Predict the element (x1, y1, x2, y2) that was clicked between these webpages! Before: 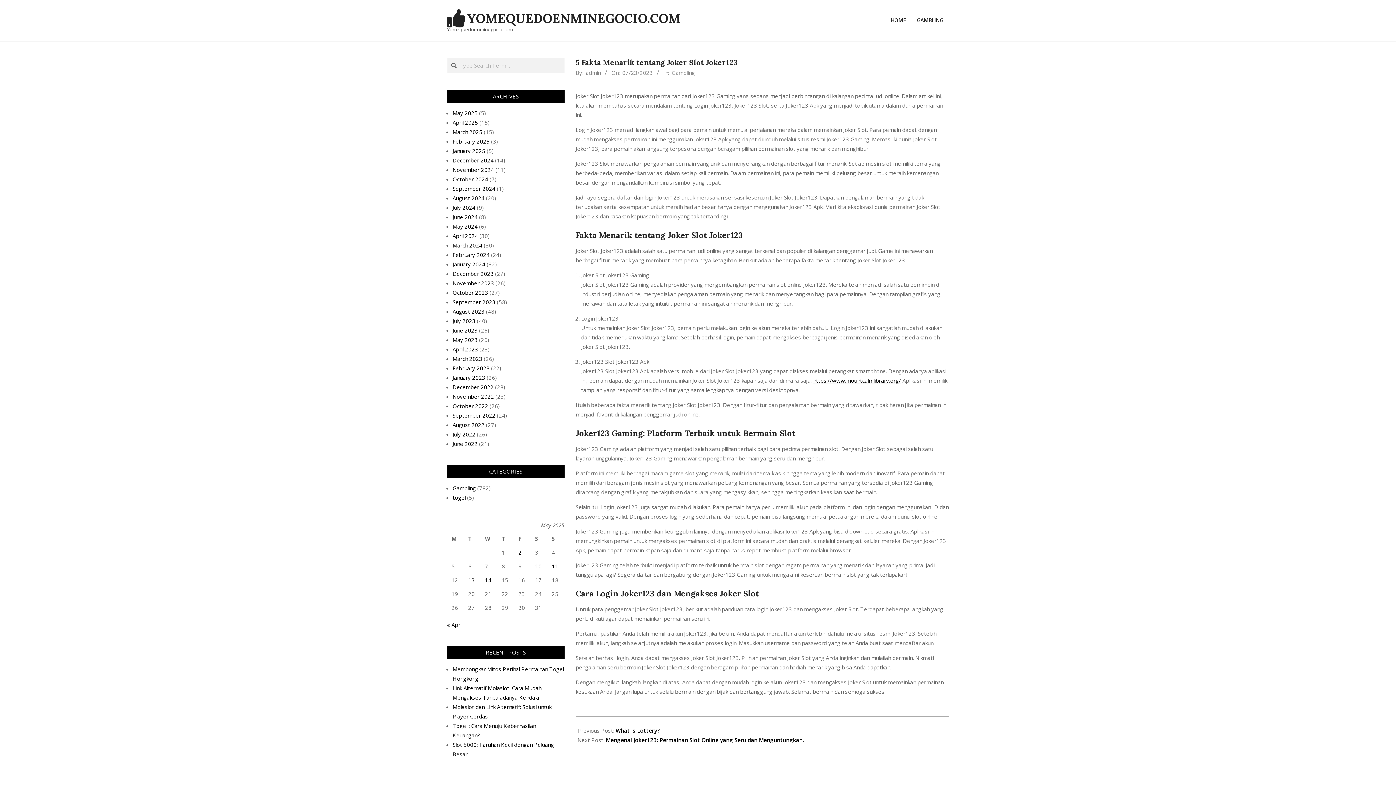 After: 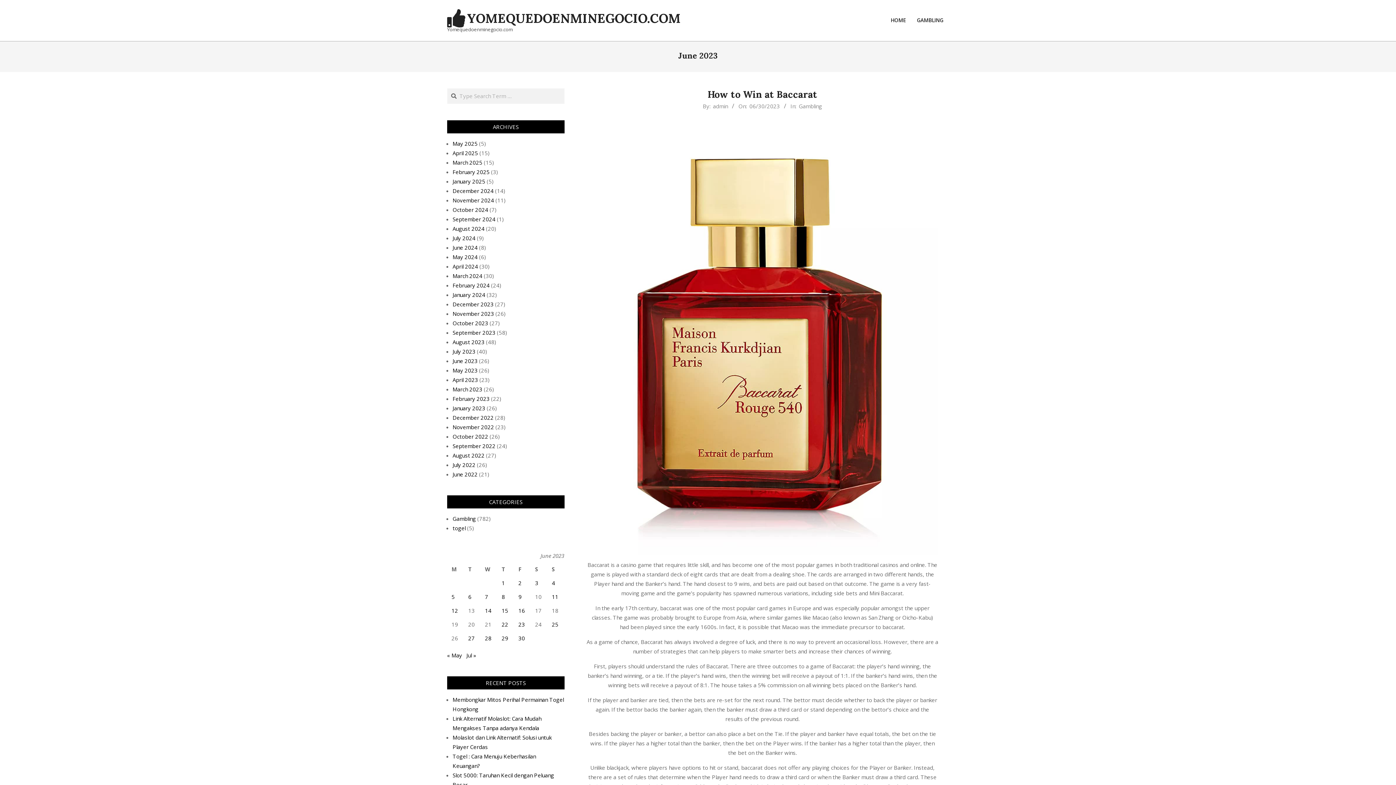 Action: label: June 2023 bbox: (452, 326, 477, 334)